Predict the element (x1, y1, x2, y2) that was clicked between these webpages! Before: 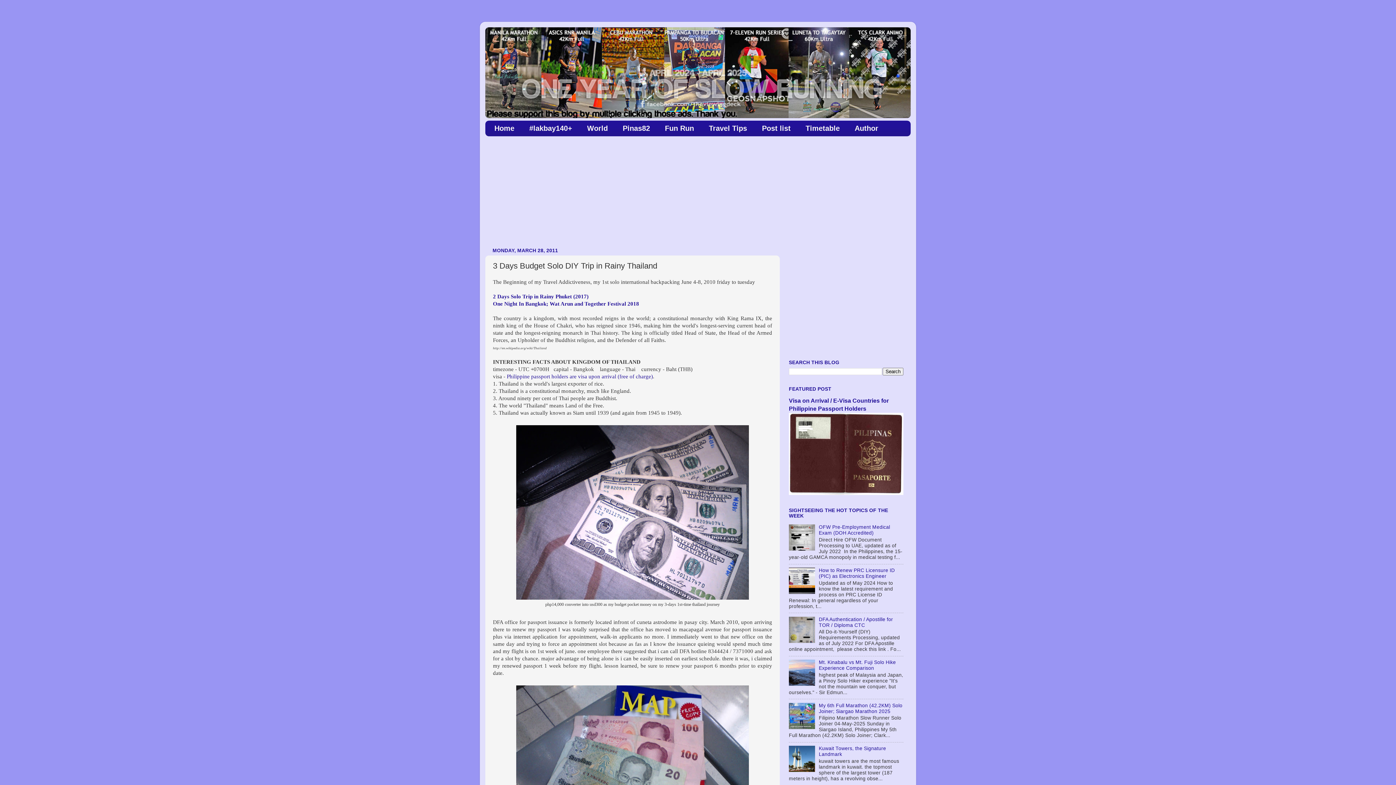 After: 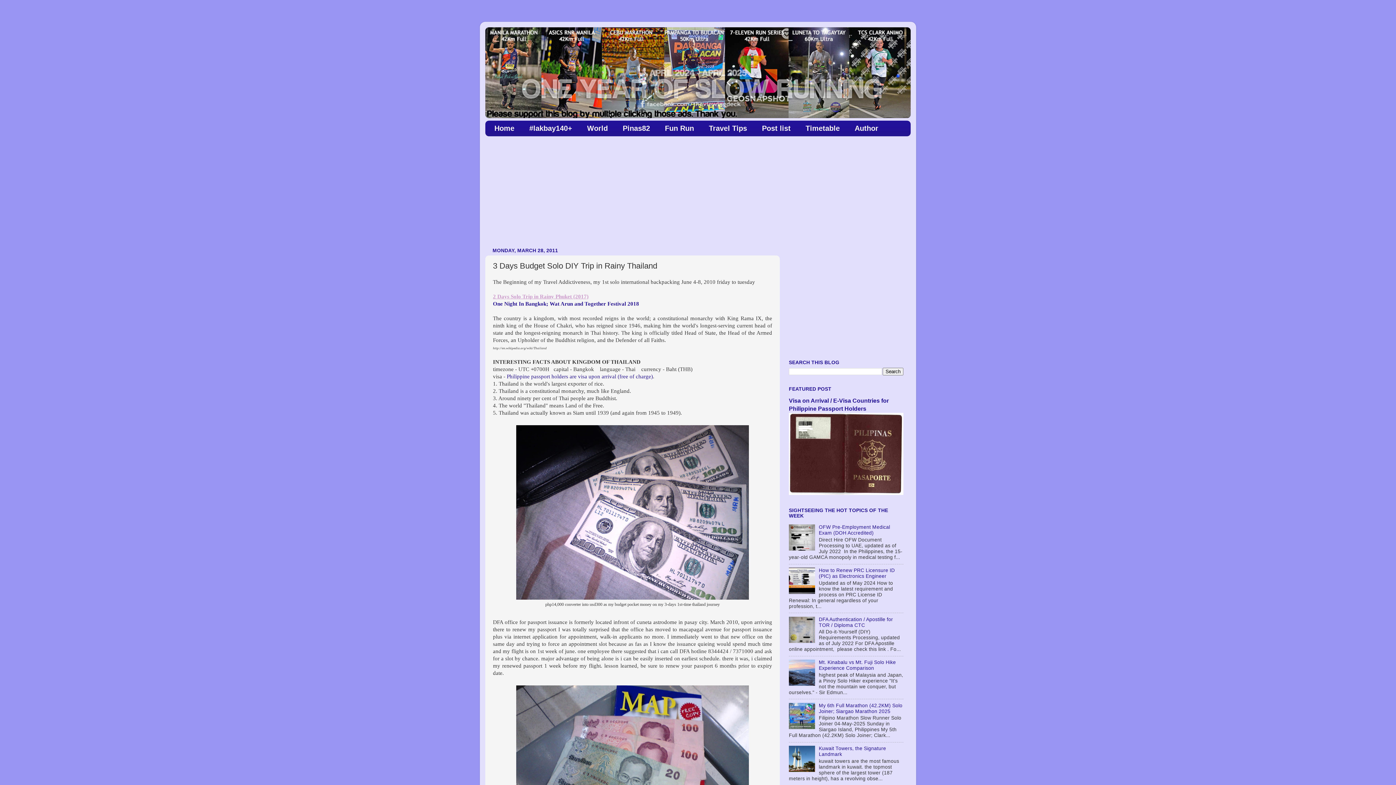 Action: bbox: (493, 293, 588, 299) label: 2 Days Solo Trip in Rainy Phuket (2017)